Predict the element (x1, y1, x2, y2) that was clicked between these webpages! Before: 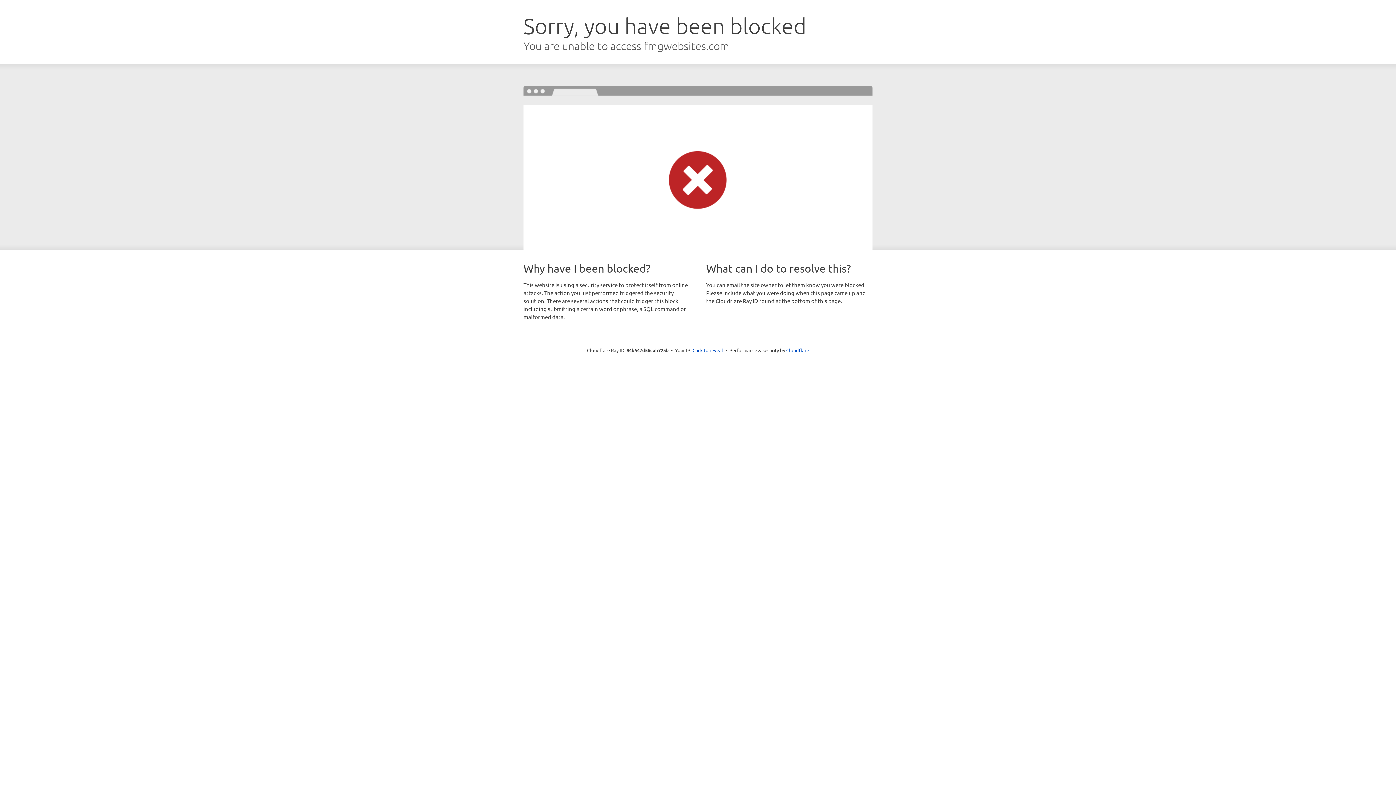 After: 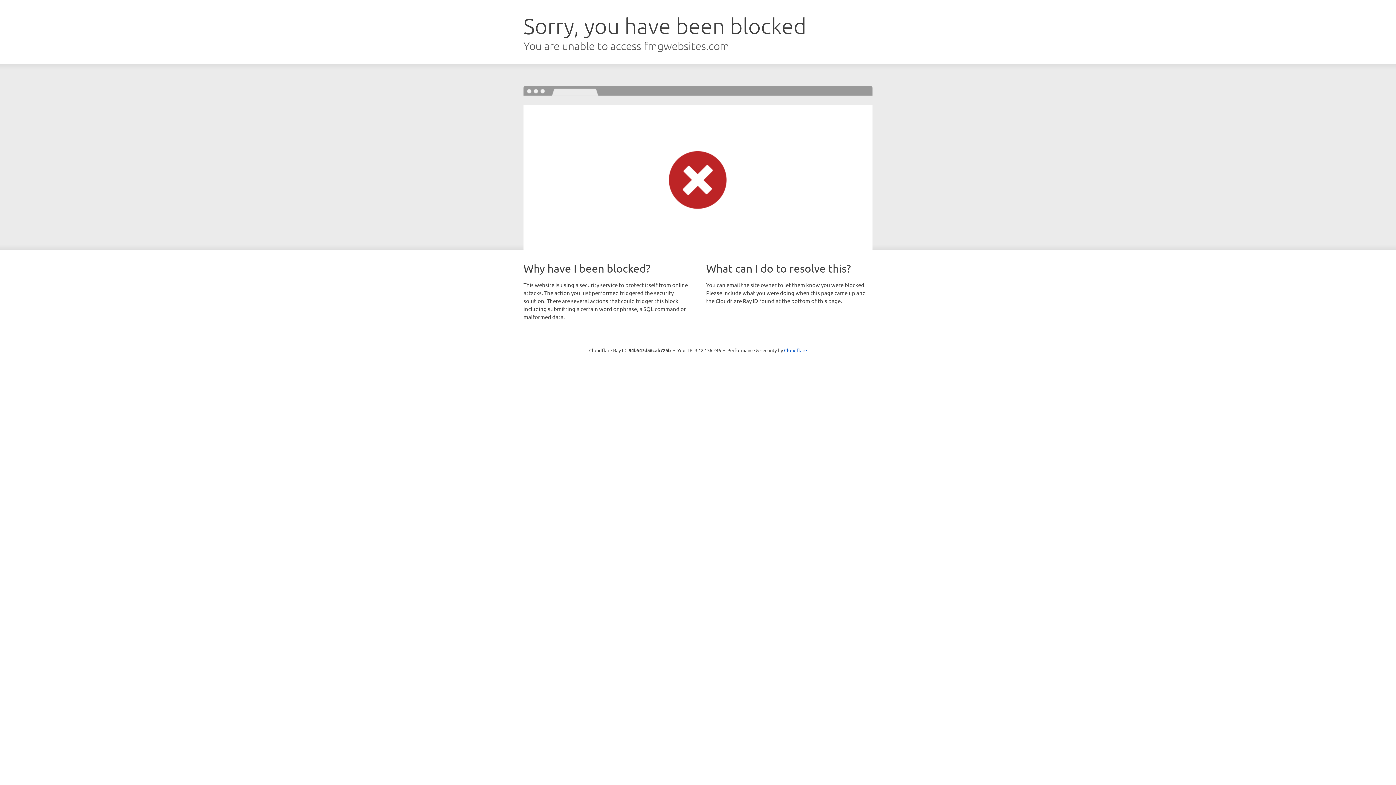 Action: label: Click to reveal bbox: (692, 346, 723, 353)